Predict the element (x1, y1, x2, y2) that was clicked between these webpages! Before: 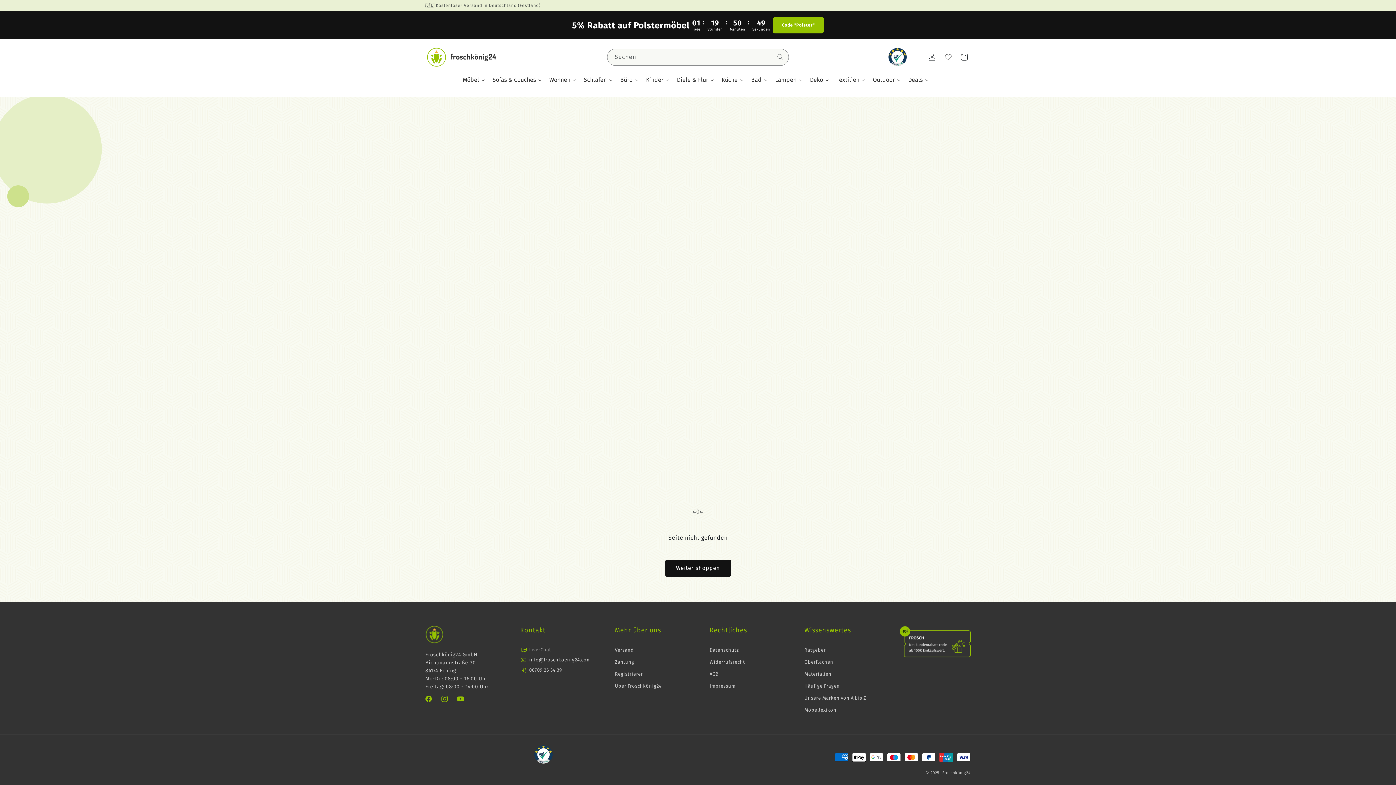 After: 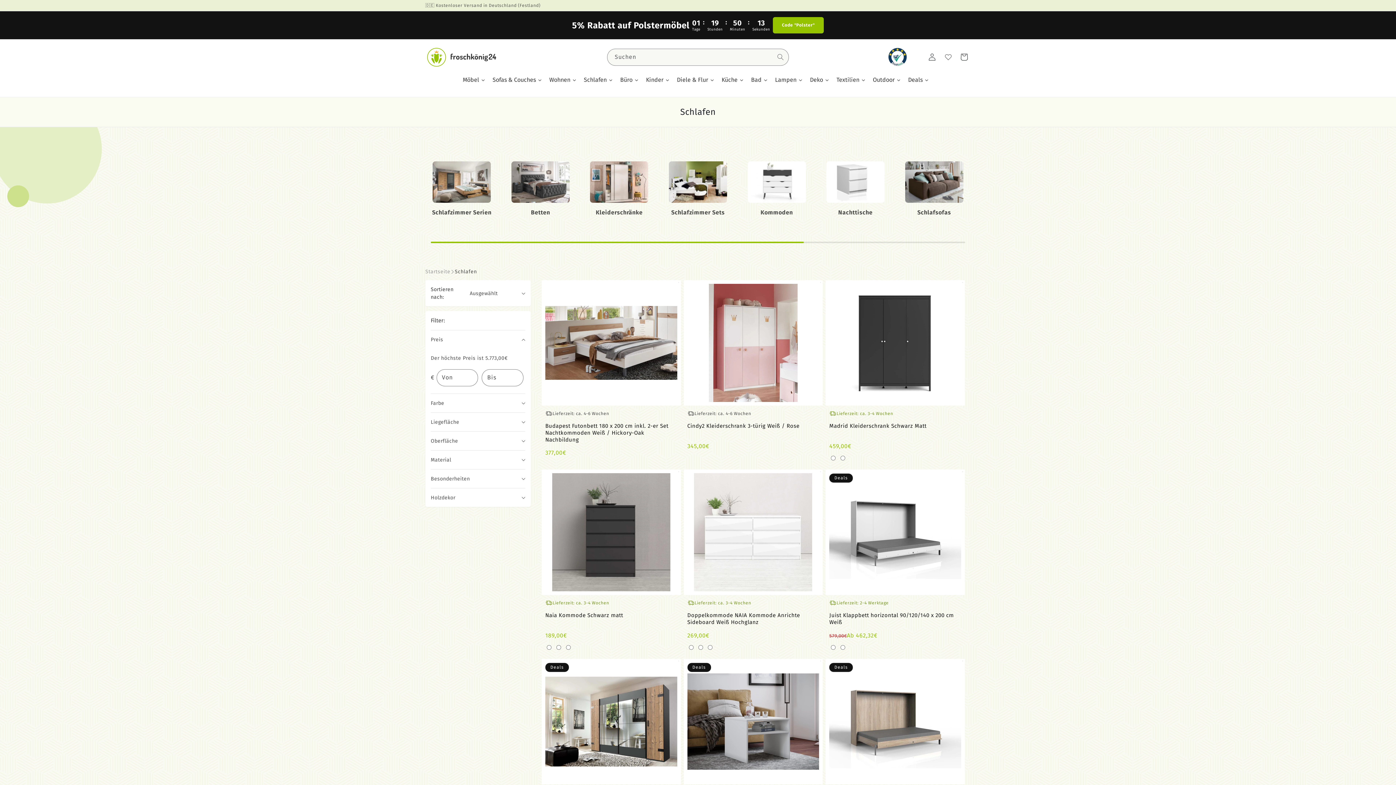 Action: label: Schlafen bbox: (580, 70, 616, 88)